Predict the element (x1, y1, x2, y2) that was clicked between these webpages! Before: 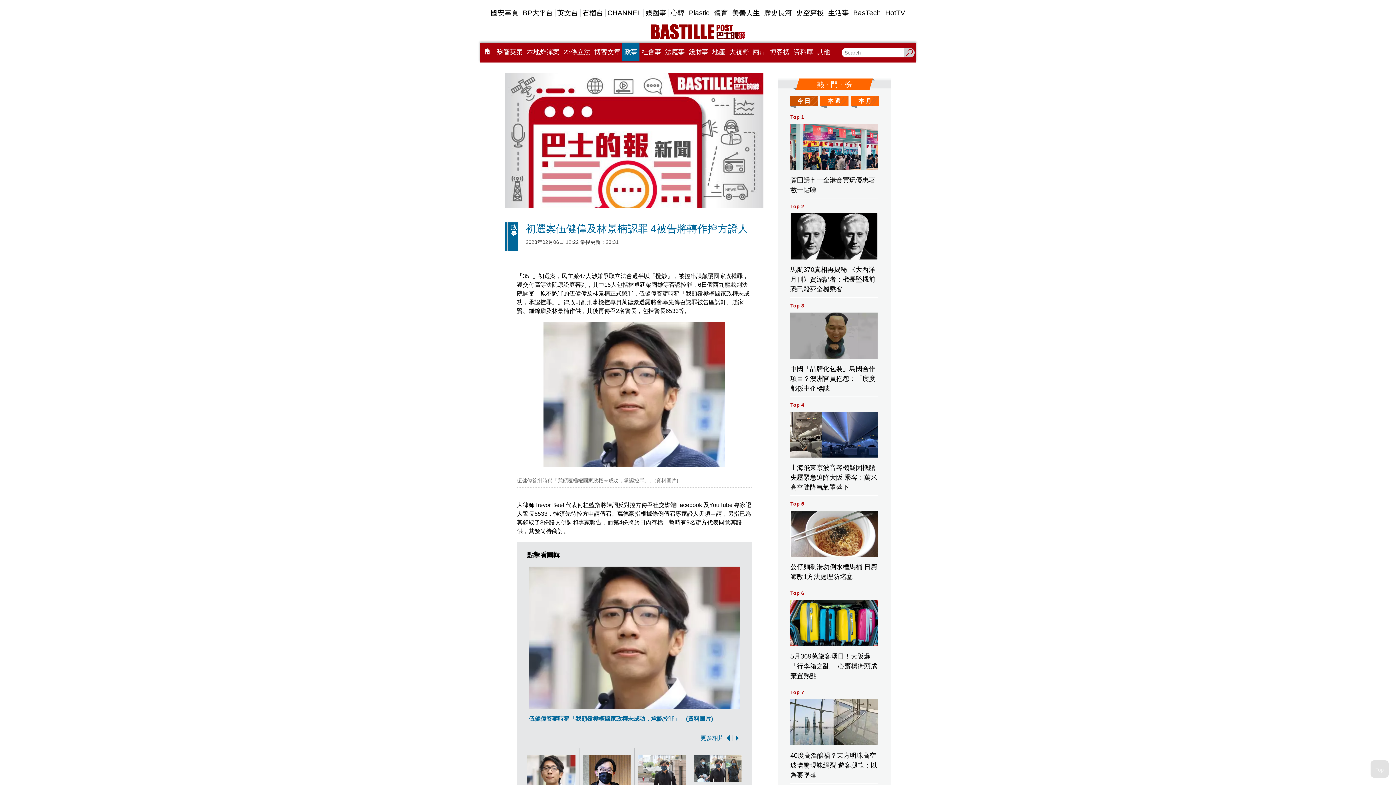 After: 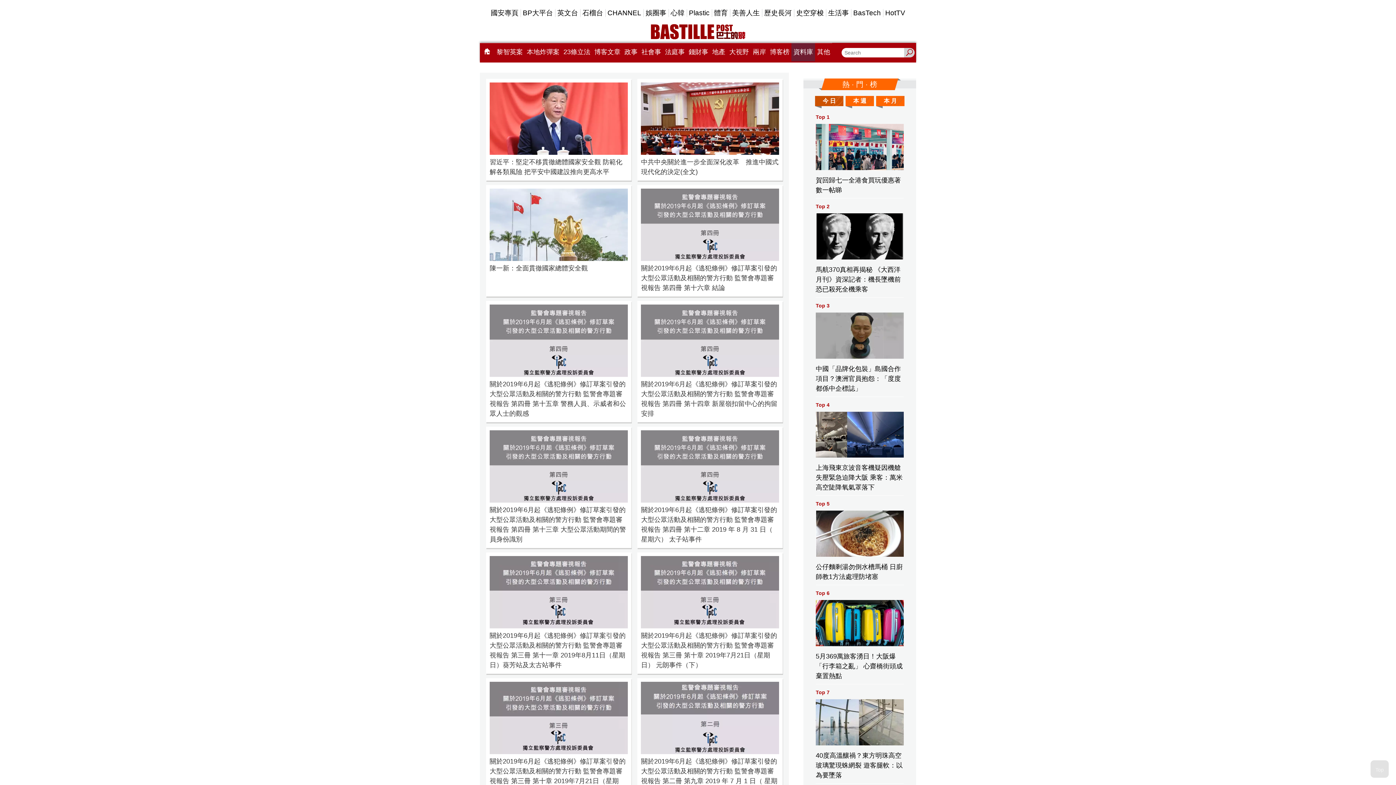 Action: label: 資料庫 bbox: (791, 42, 815, 61)